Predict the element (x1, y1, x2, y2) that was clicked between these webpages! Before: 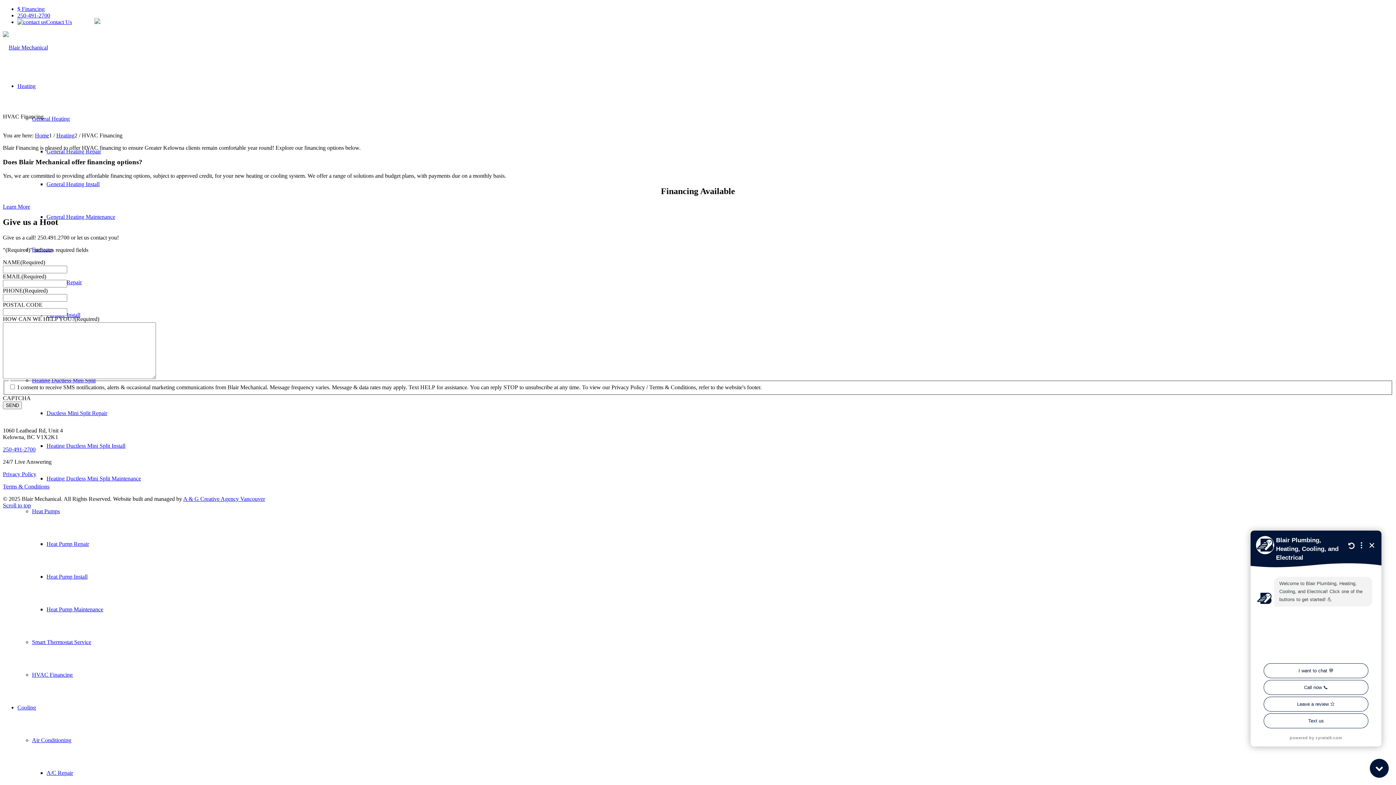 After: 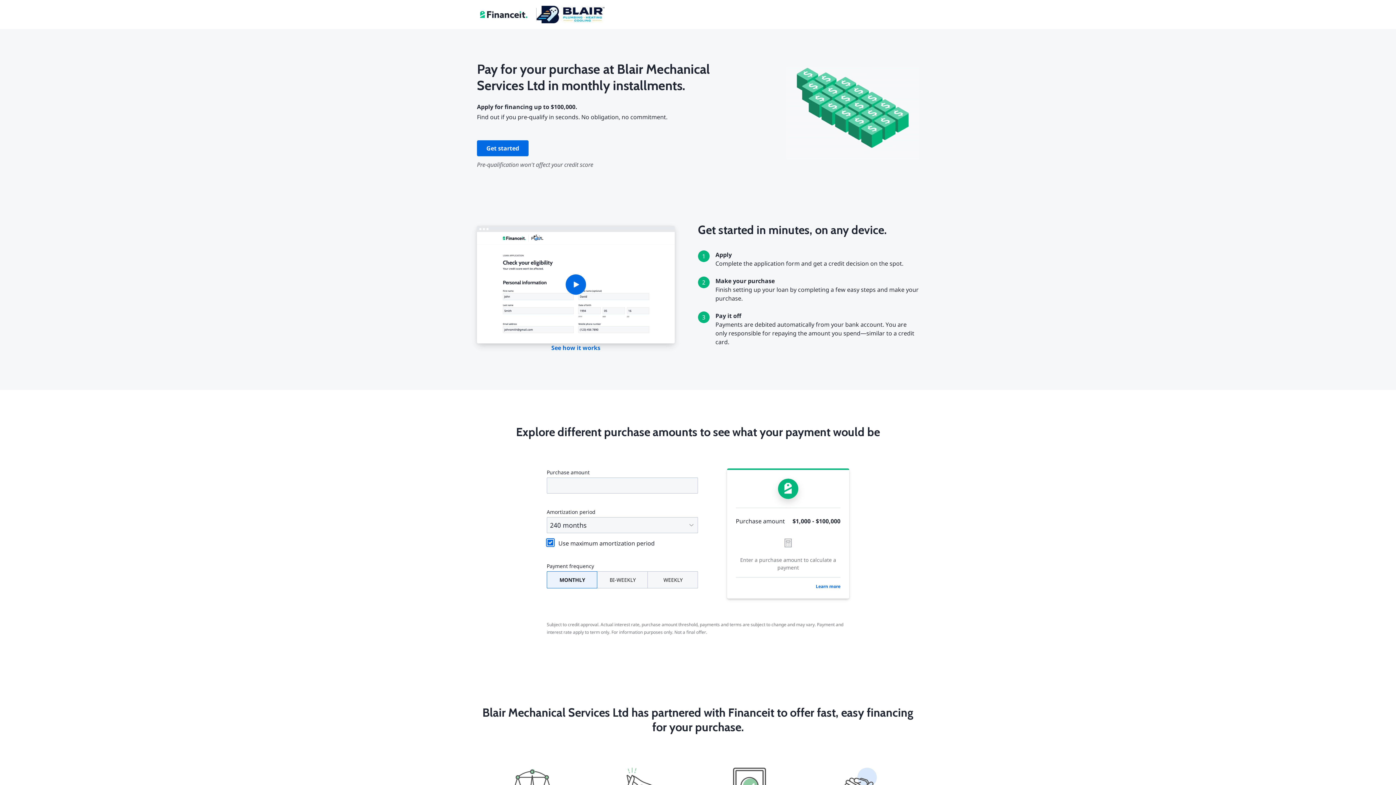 Action: label: $ Financing bbox: (17, 5, 44, 12)